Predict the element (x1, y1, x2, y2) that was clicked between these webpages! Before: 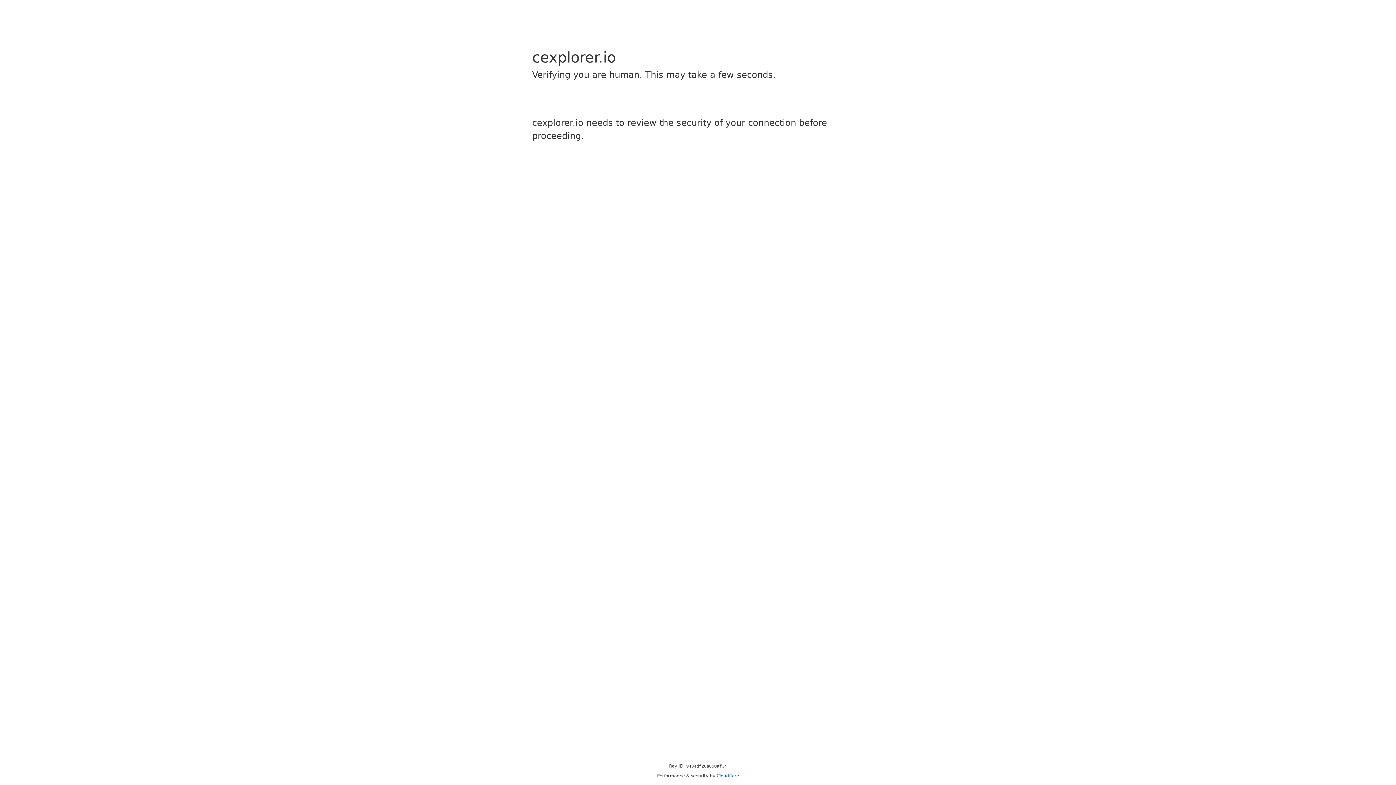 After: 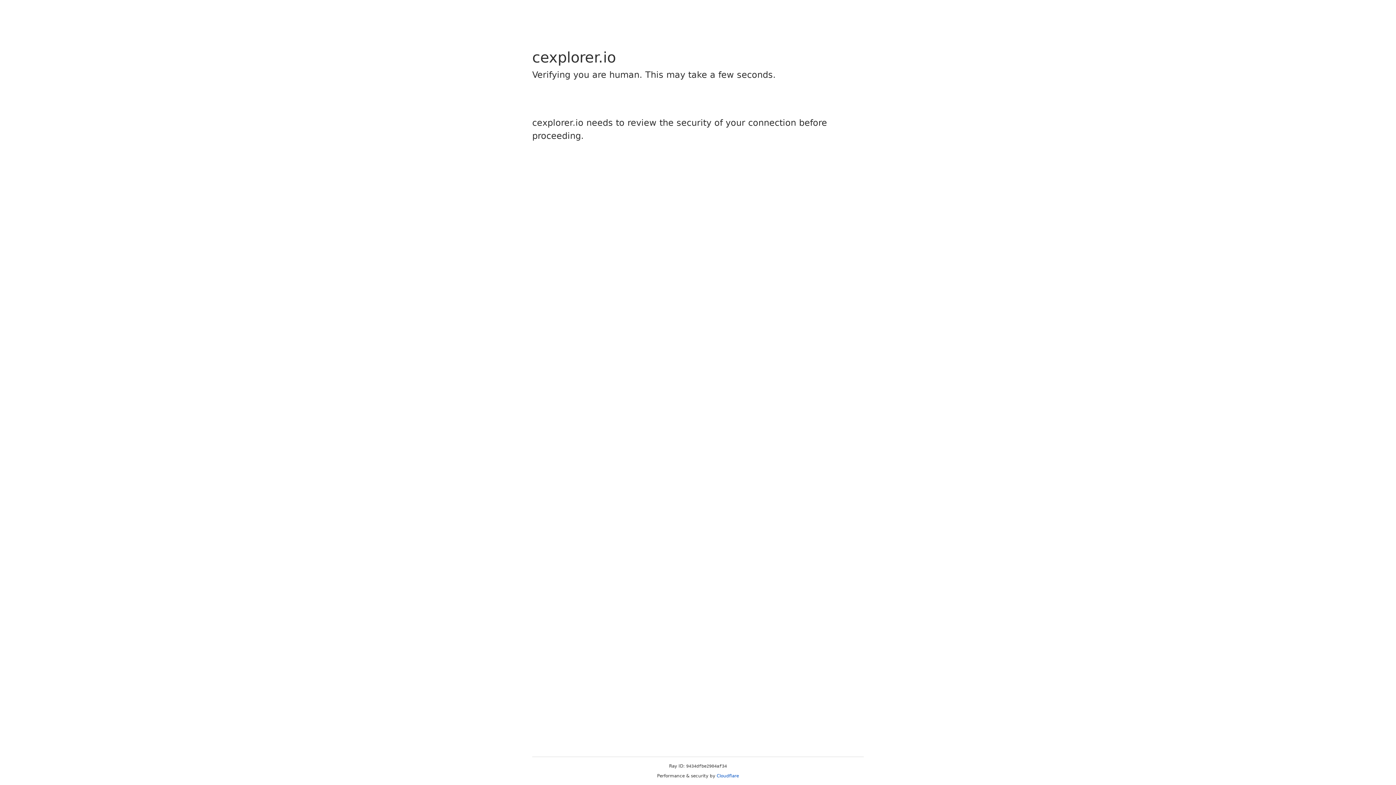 Action: label: Cloudflare bbox: (716, 773, 739, 778)